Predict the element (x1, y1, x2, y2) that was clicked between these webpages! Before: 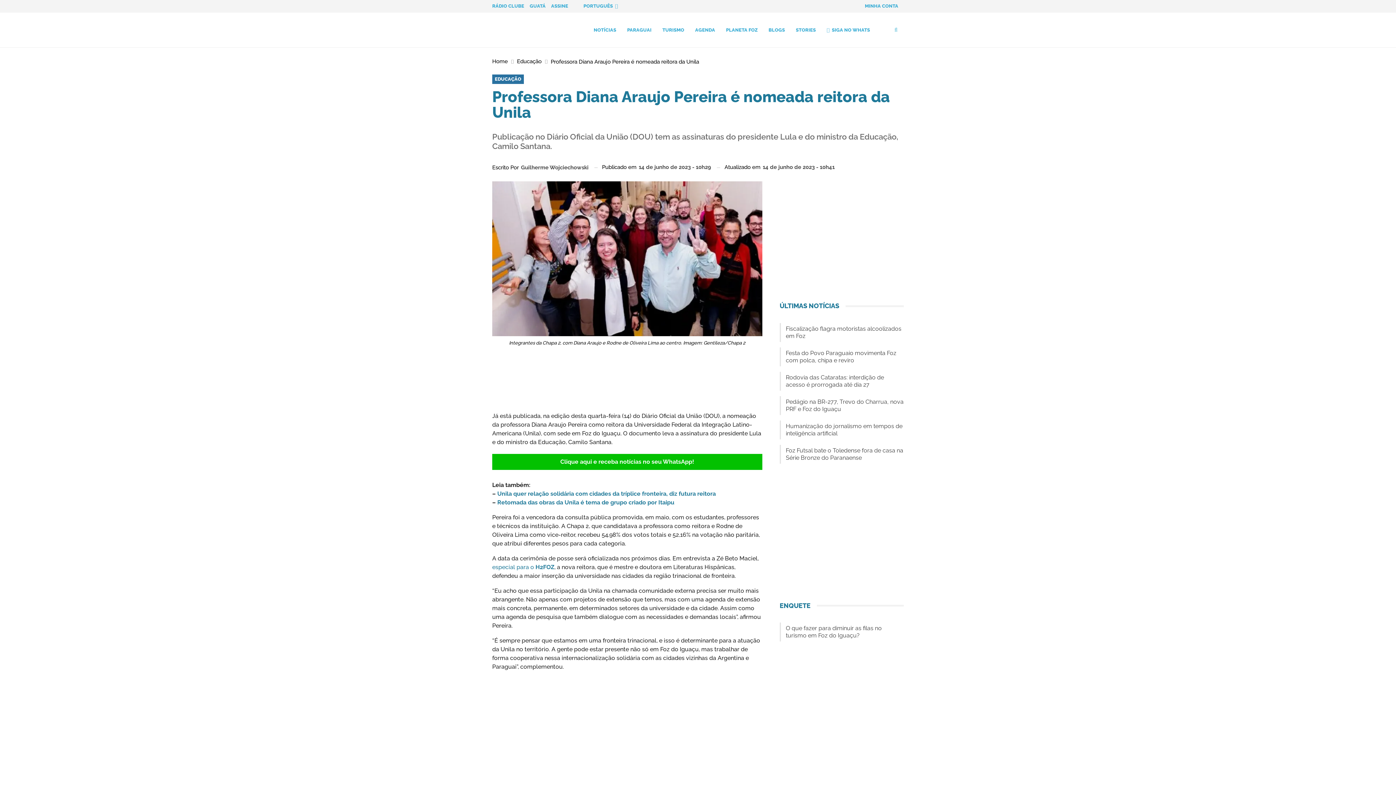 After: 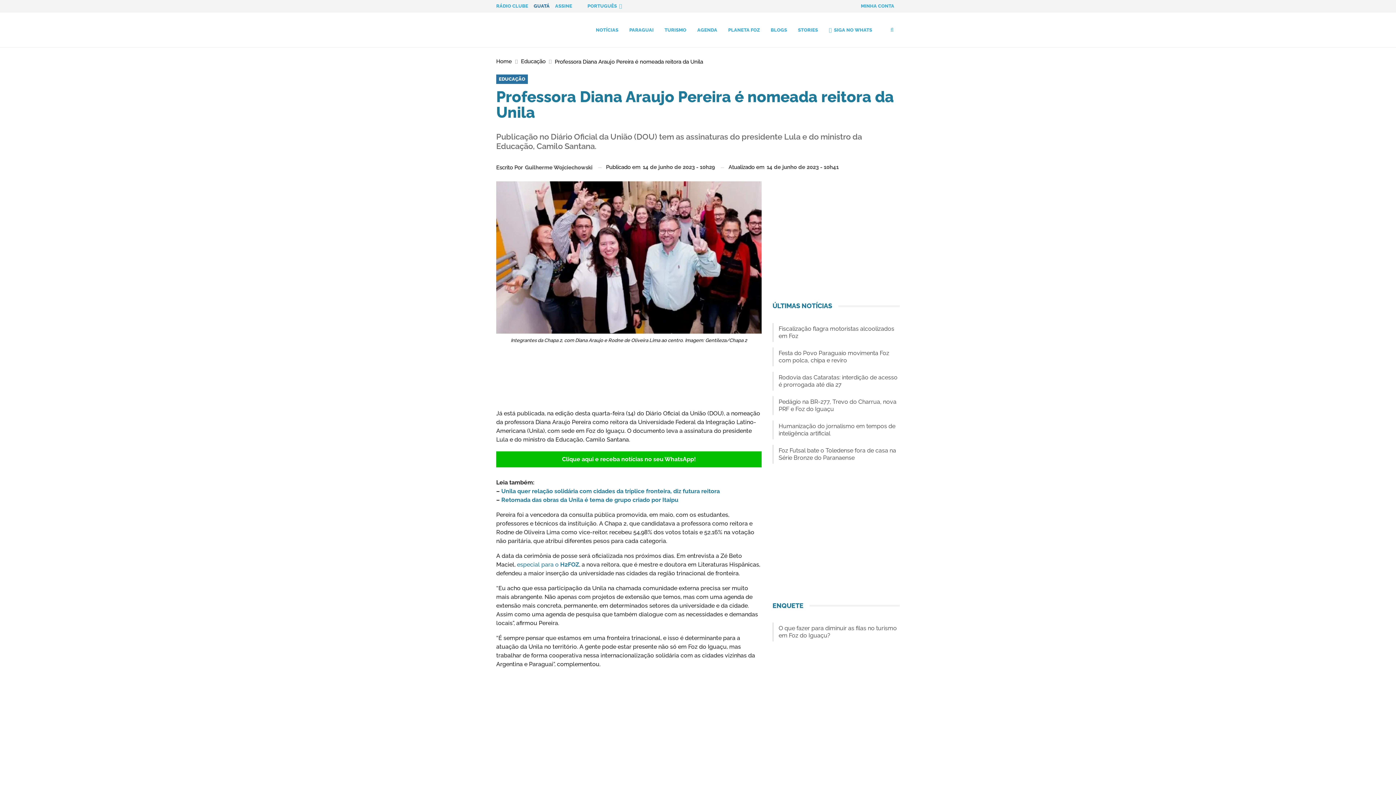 Action: label: GUATÁ bbox: (529, 3, 545, 8)